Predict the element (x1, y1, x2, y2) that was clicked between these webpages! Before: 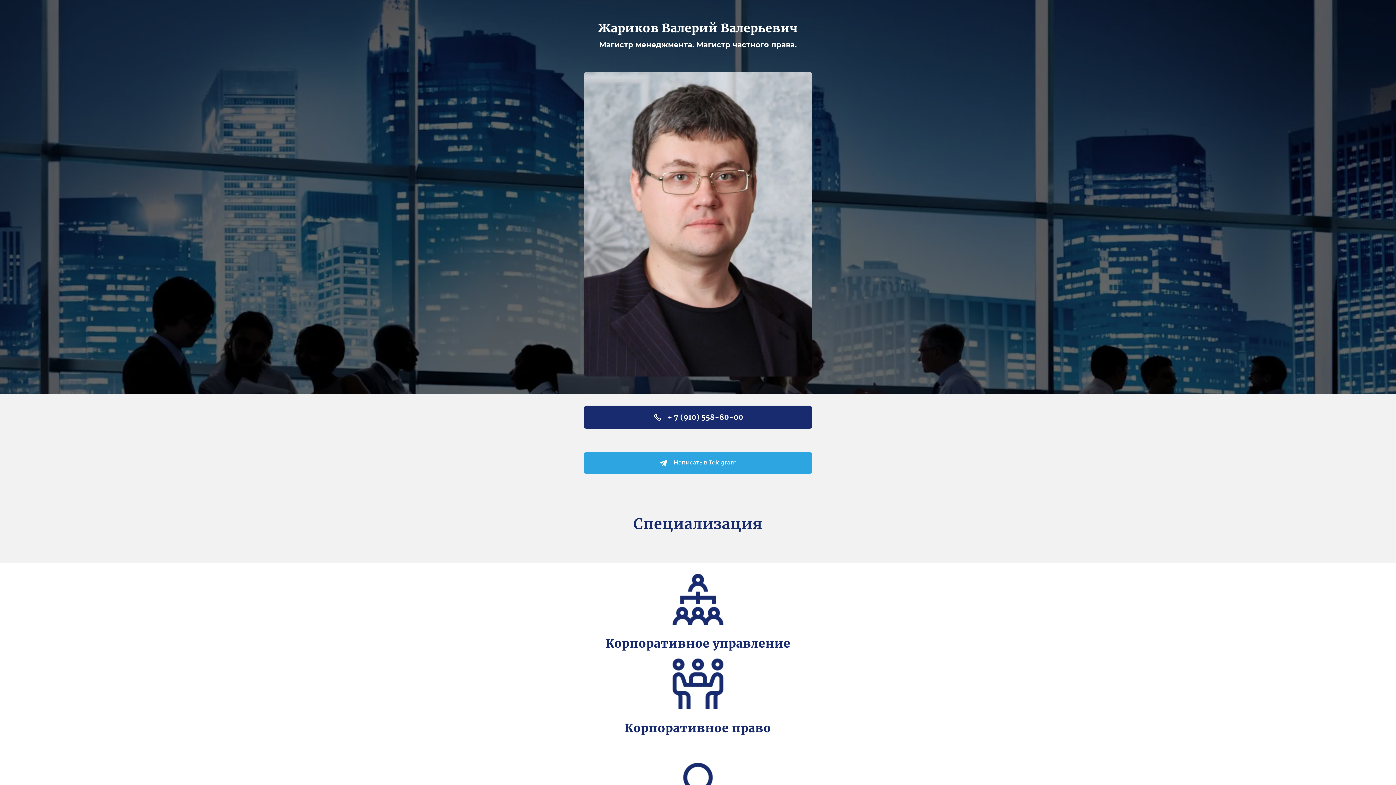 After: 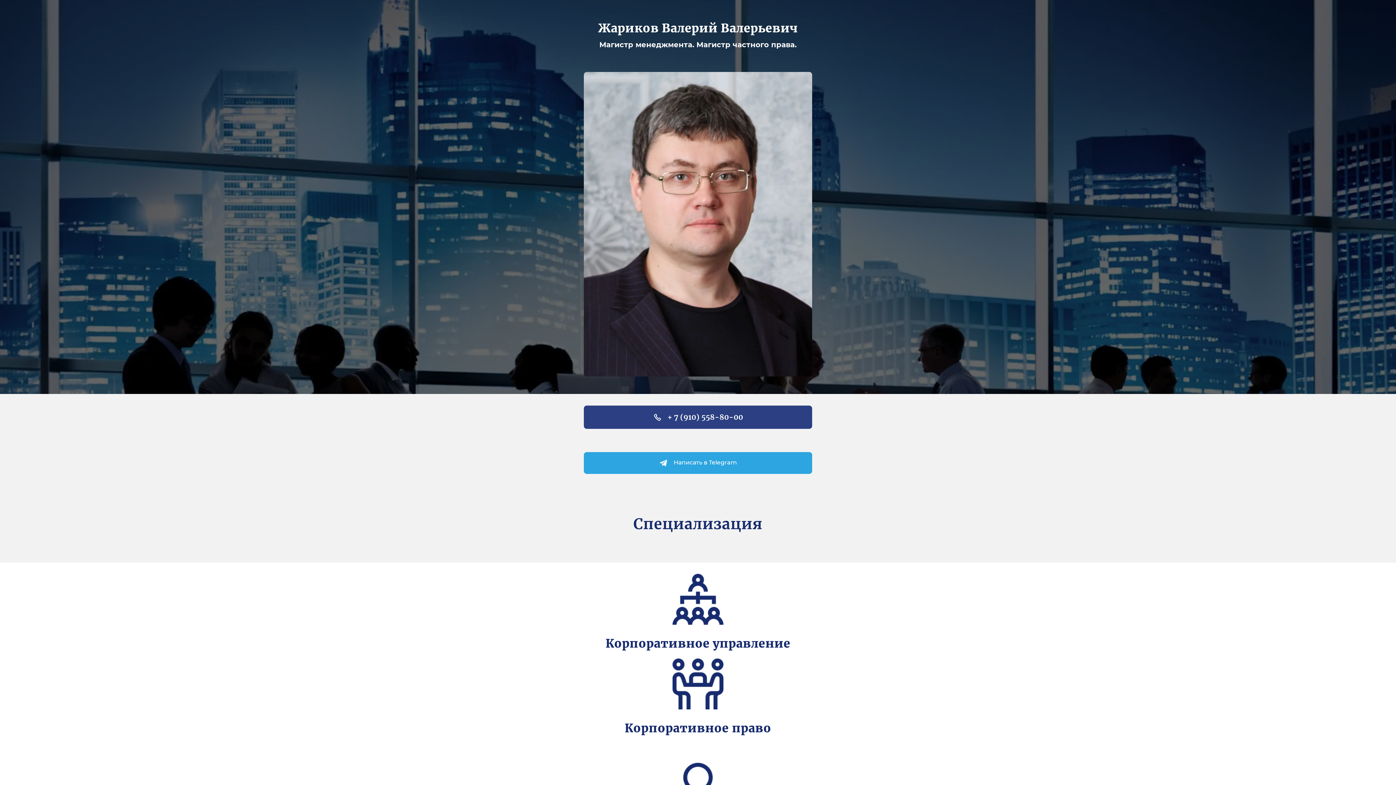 Action: bbox: (584, 405, 812, 429) label: + 7 (910) 558-80-00